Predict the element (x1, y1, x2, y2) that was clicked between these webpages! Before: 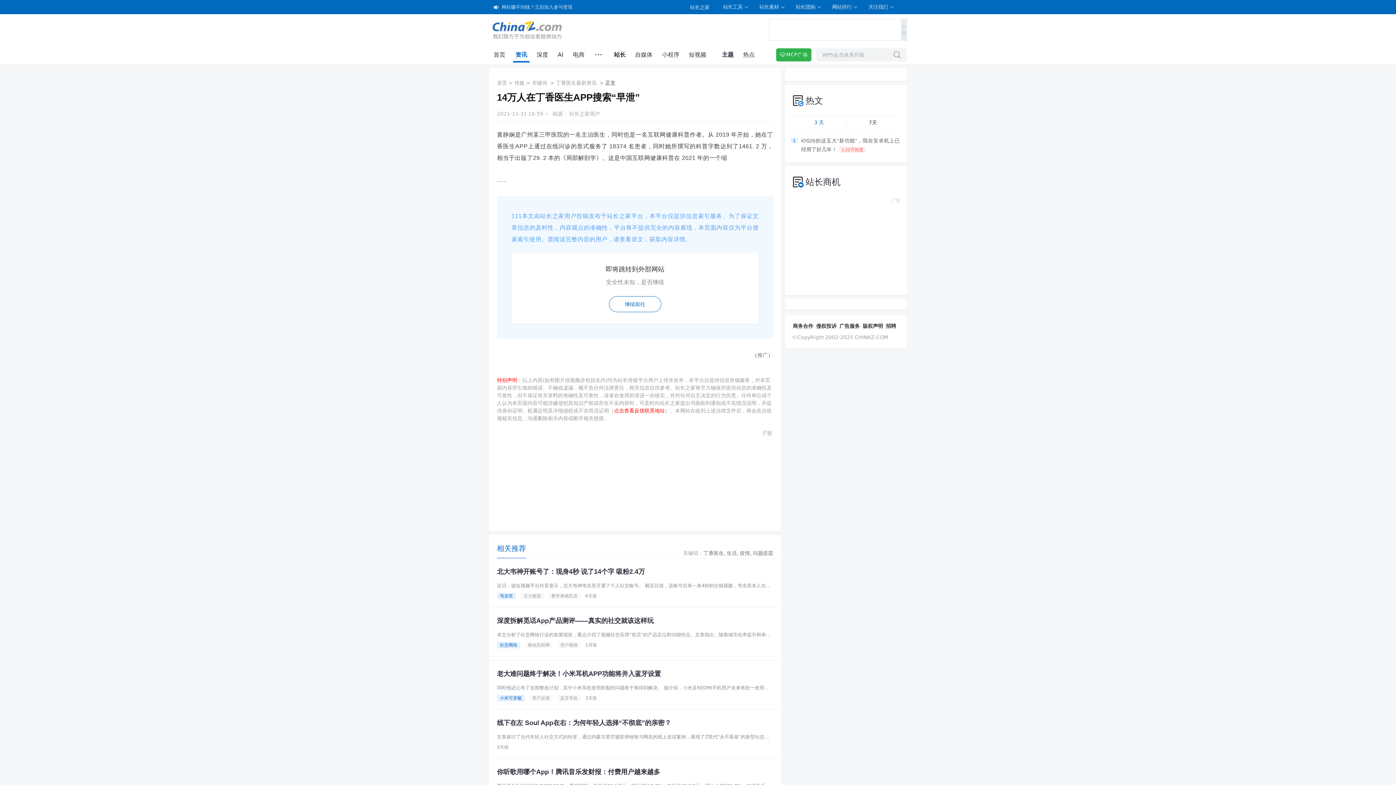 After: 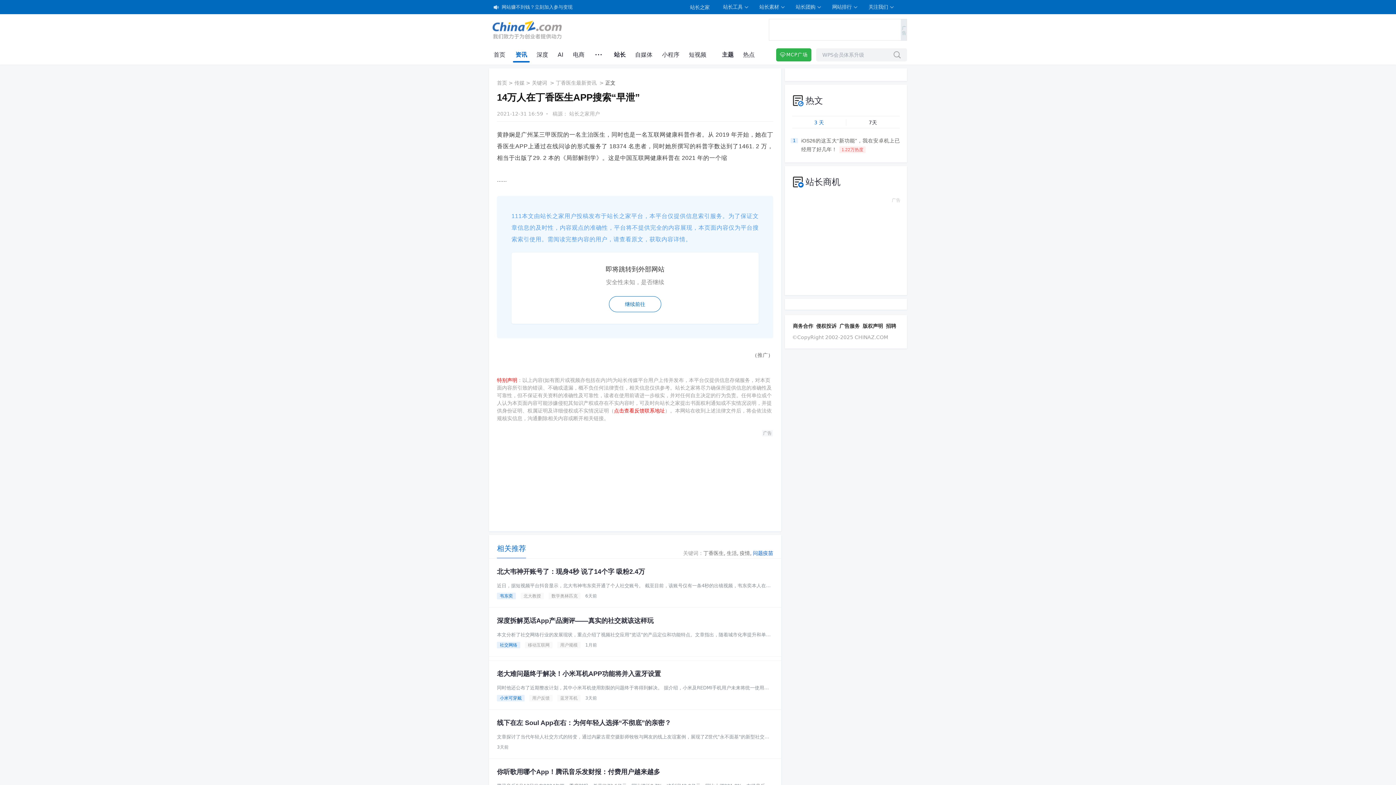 Action: bbox: (753, 550, 773, 556) label: 问题疫苗